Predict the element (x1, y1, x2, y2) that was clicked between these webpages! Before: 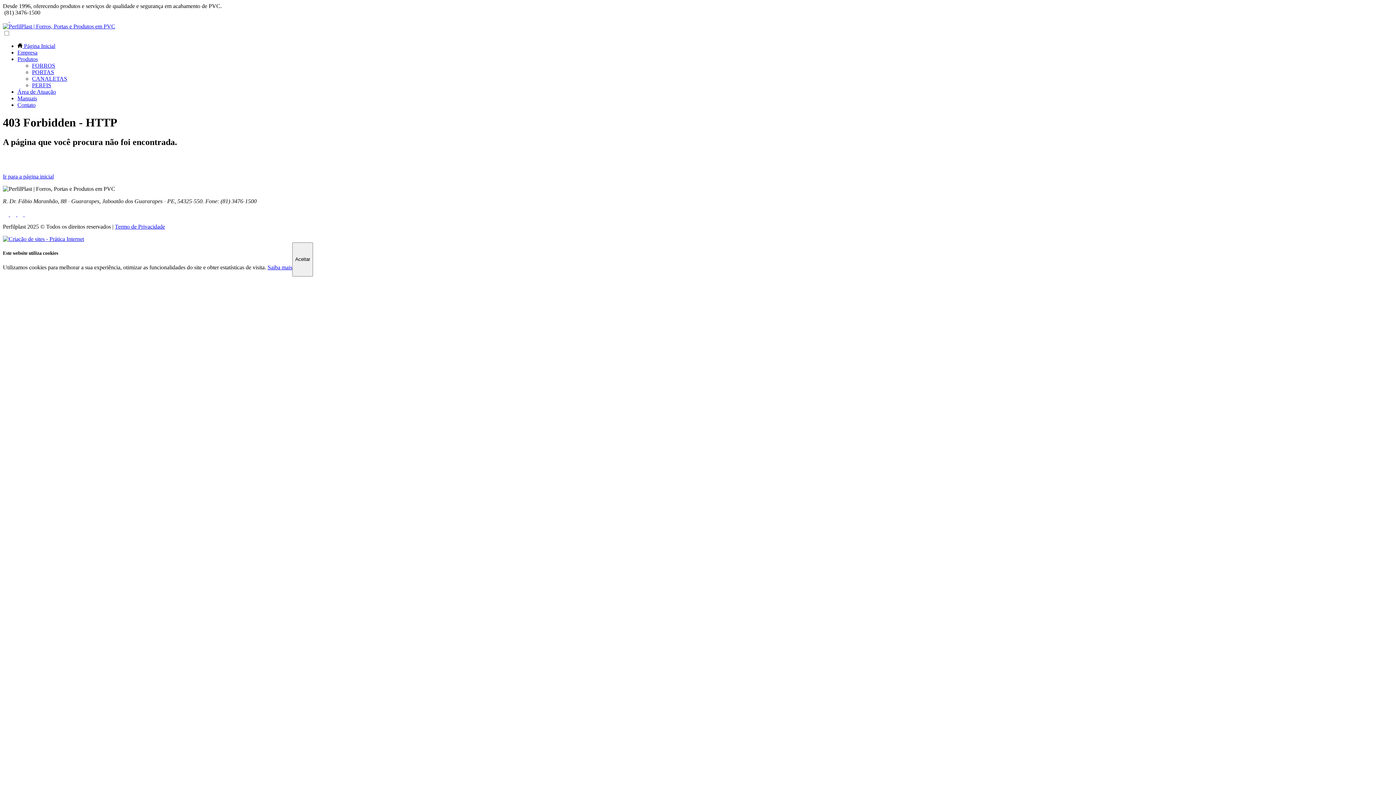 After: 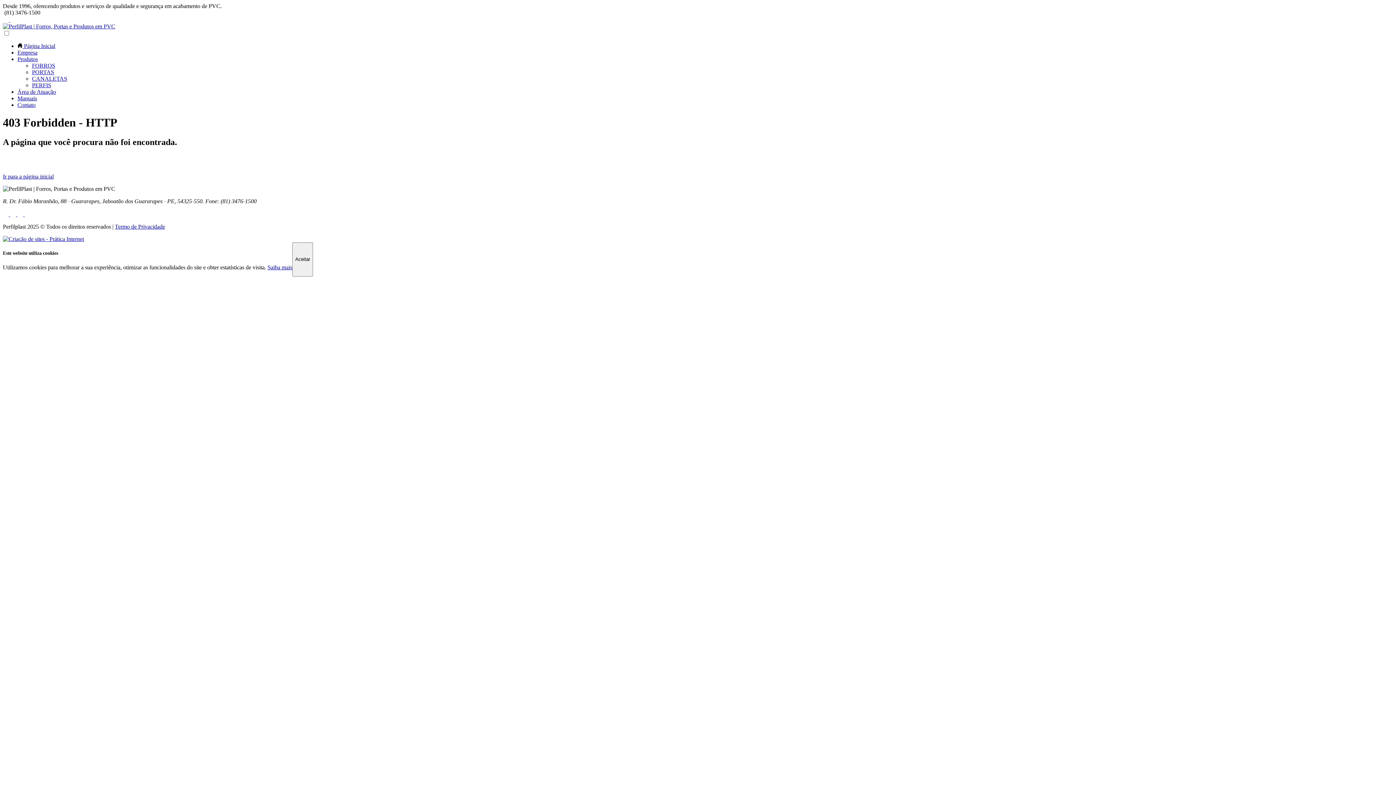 Action: bbox: (17, 56, 37, 62) label: Produtos